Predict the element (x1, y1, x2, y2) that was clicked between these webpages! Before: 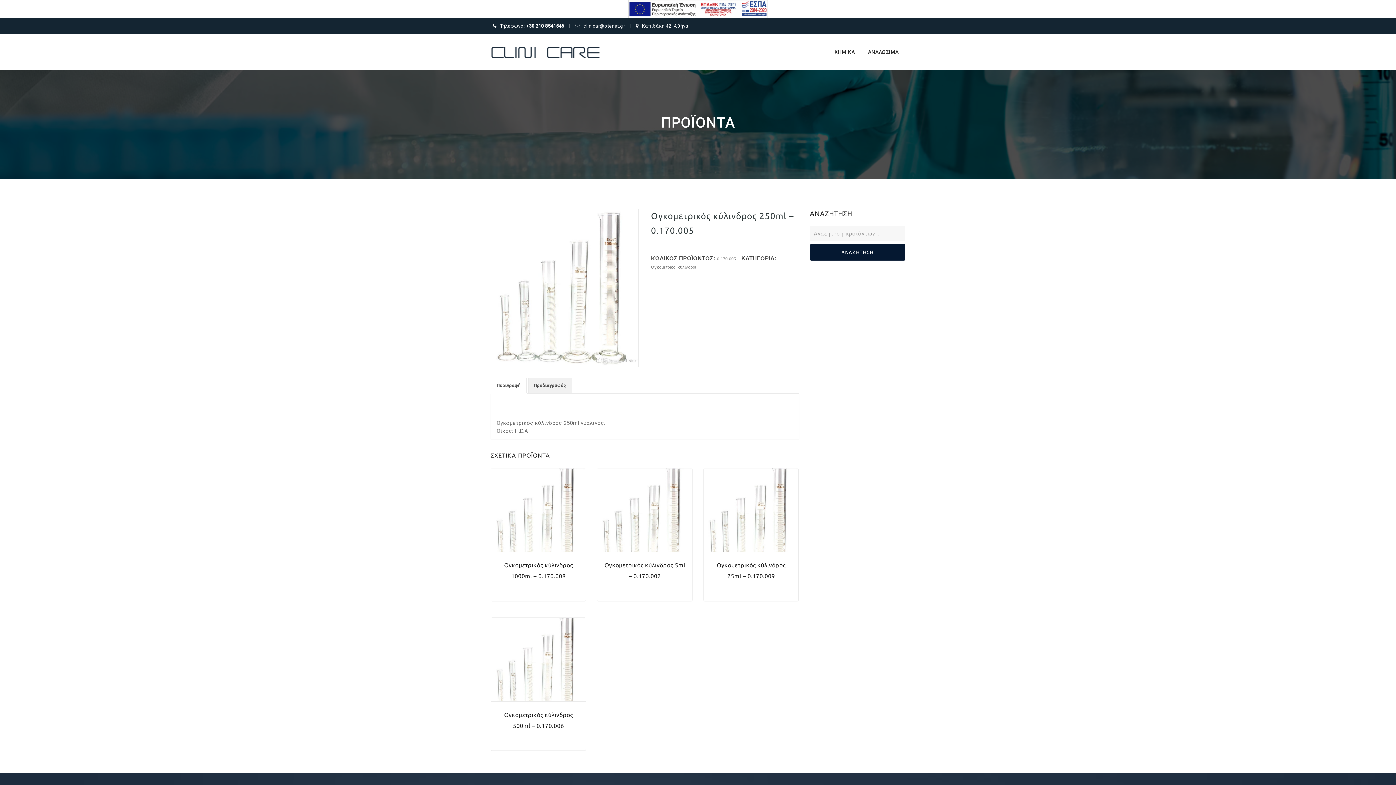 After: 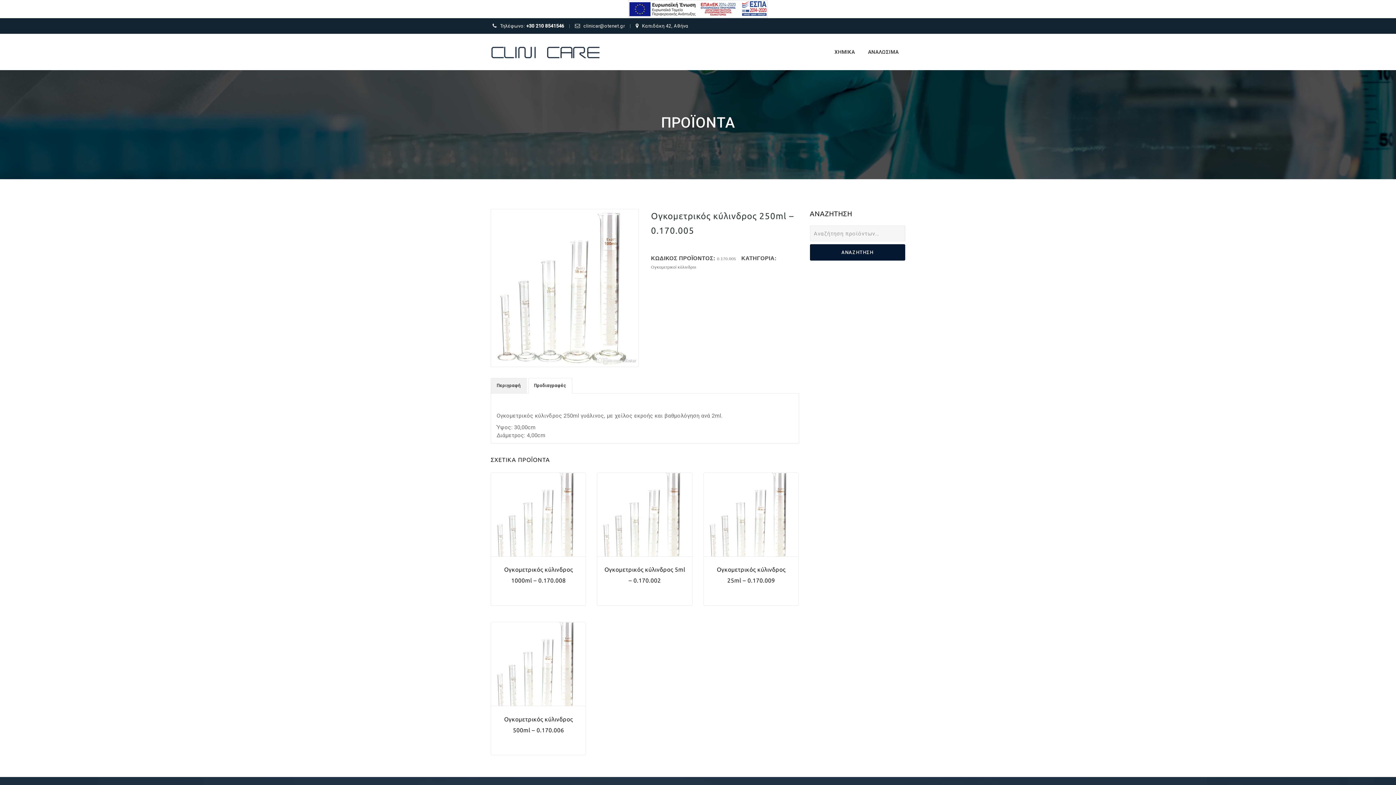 Action: bbox: (528, 378, 571, 393) label: URL